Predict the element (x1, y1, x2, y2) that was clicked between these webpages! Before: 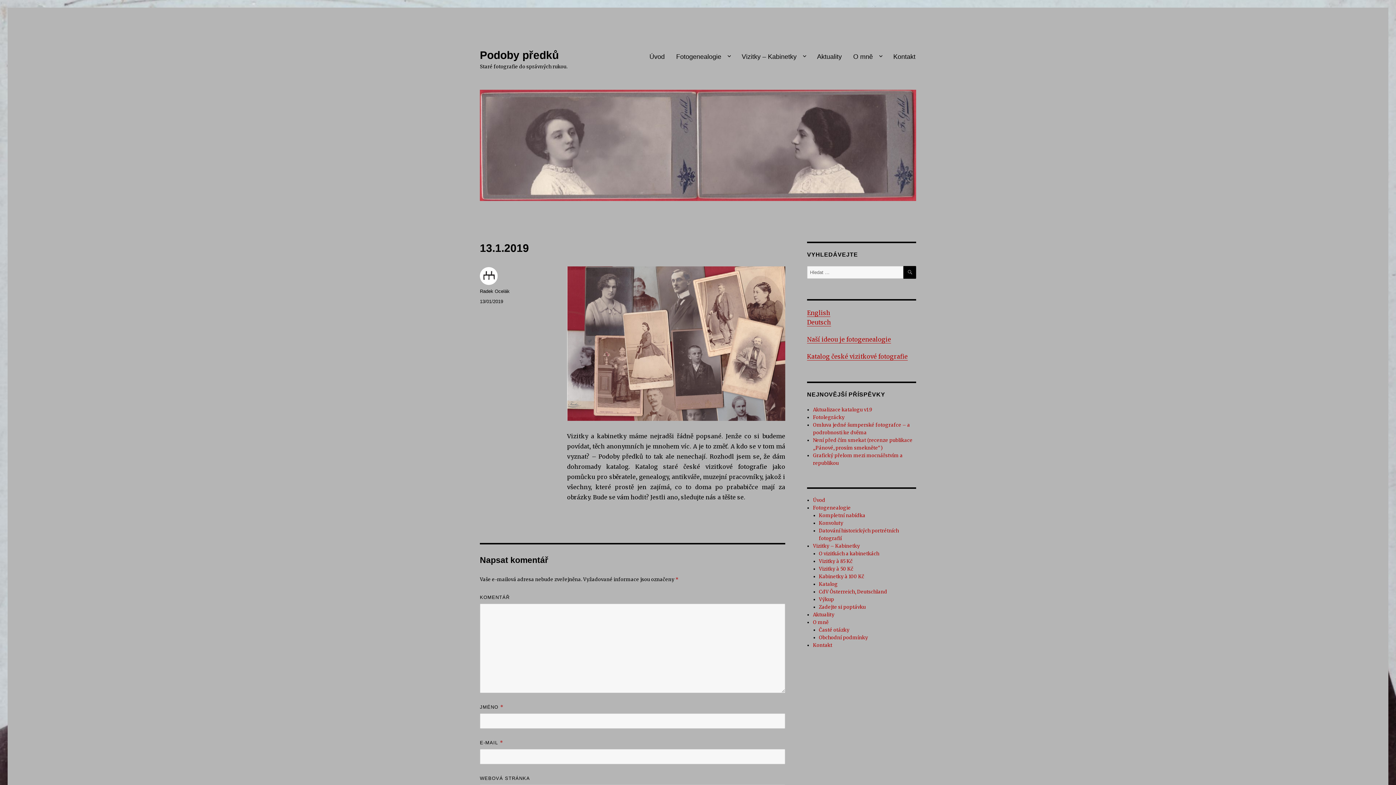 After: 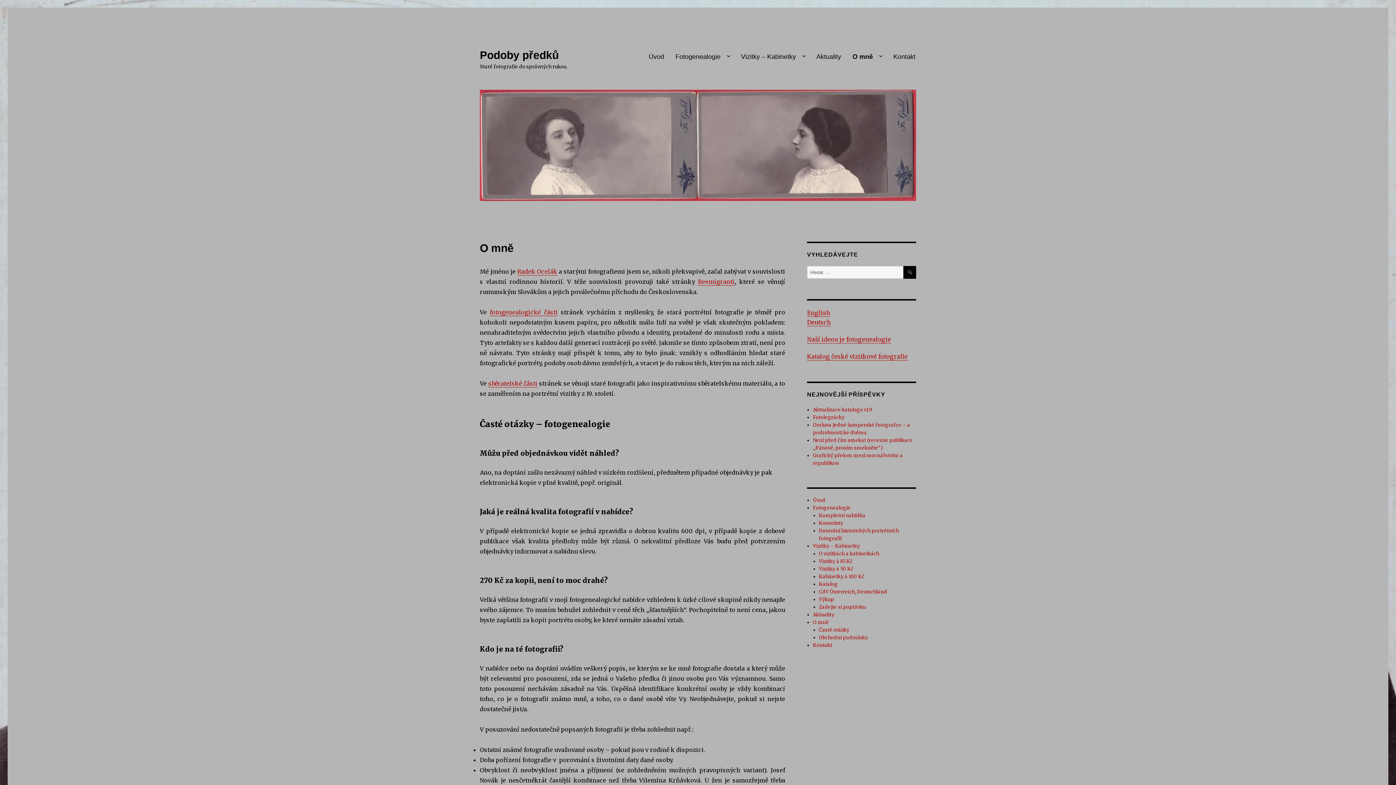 Action: label: O mně bbox: (847, 48, 887, 65)